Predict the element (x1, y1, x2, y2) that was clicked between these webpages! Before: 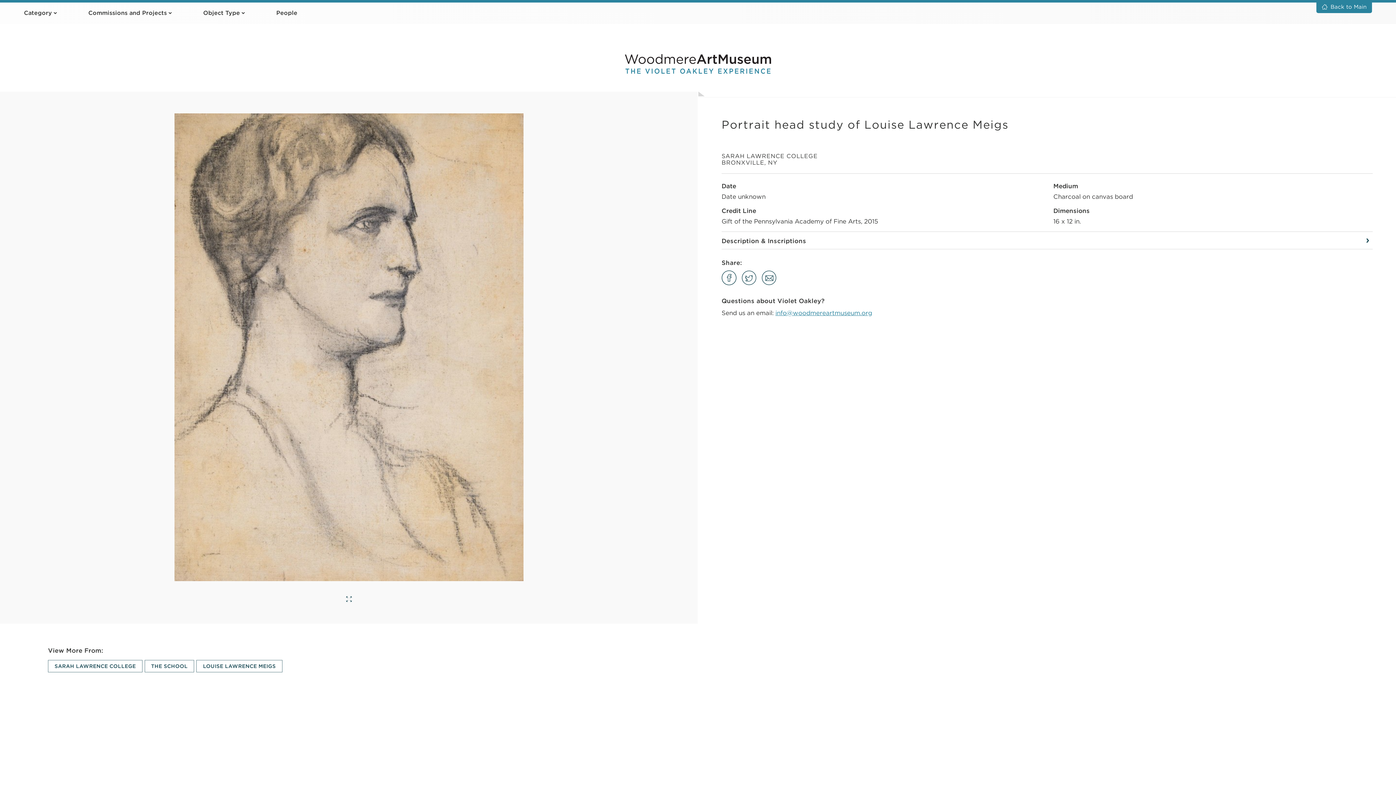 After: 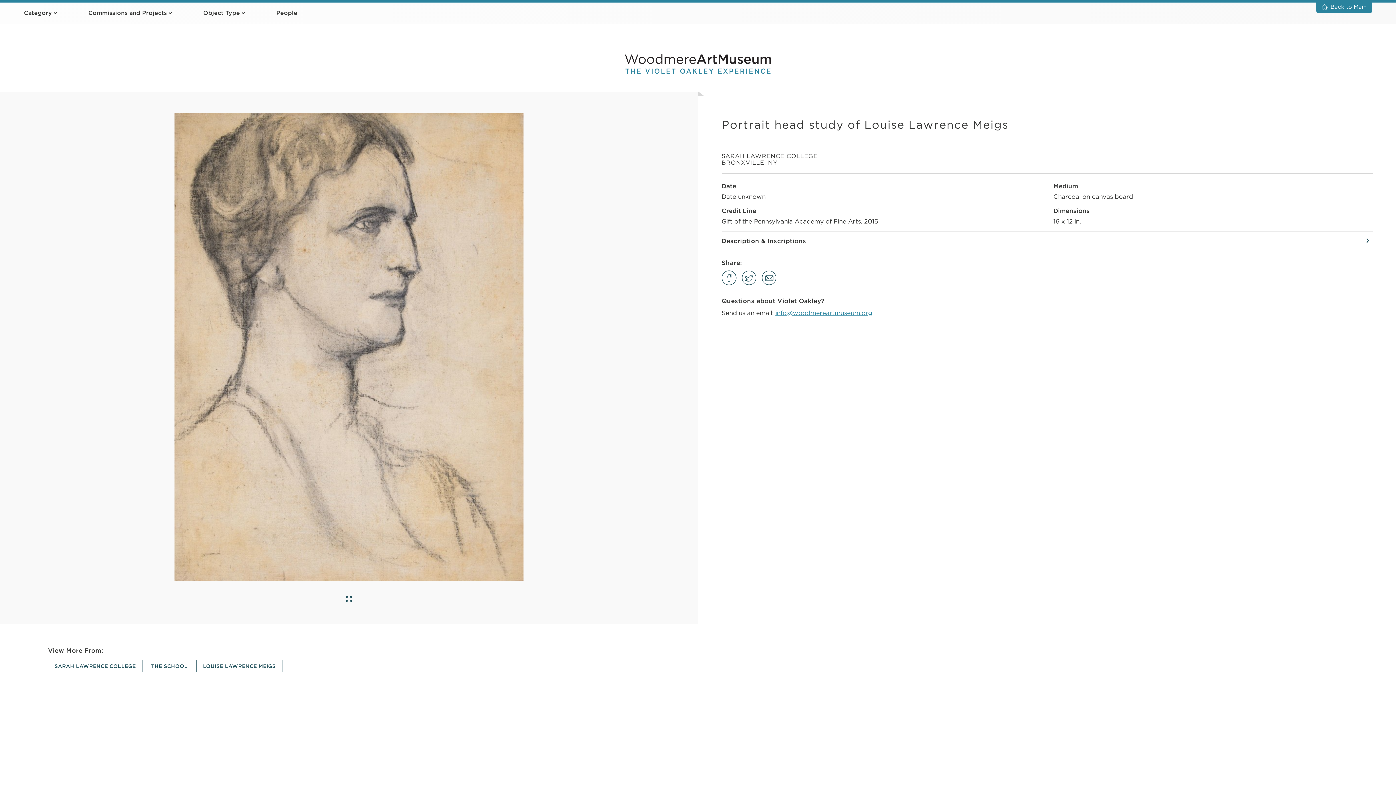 Action: bbox: (741, 270, 756, 285)